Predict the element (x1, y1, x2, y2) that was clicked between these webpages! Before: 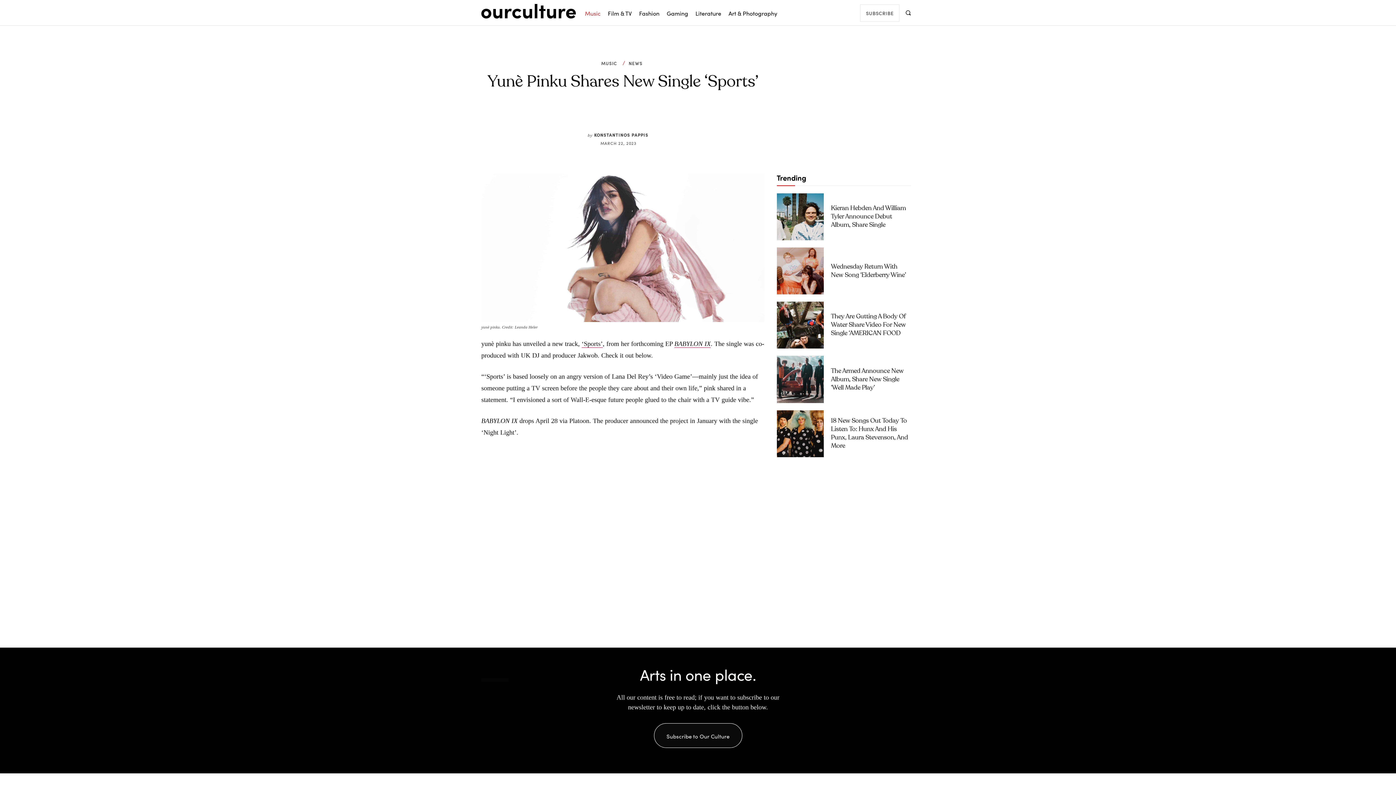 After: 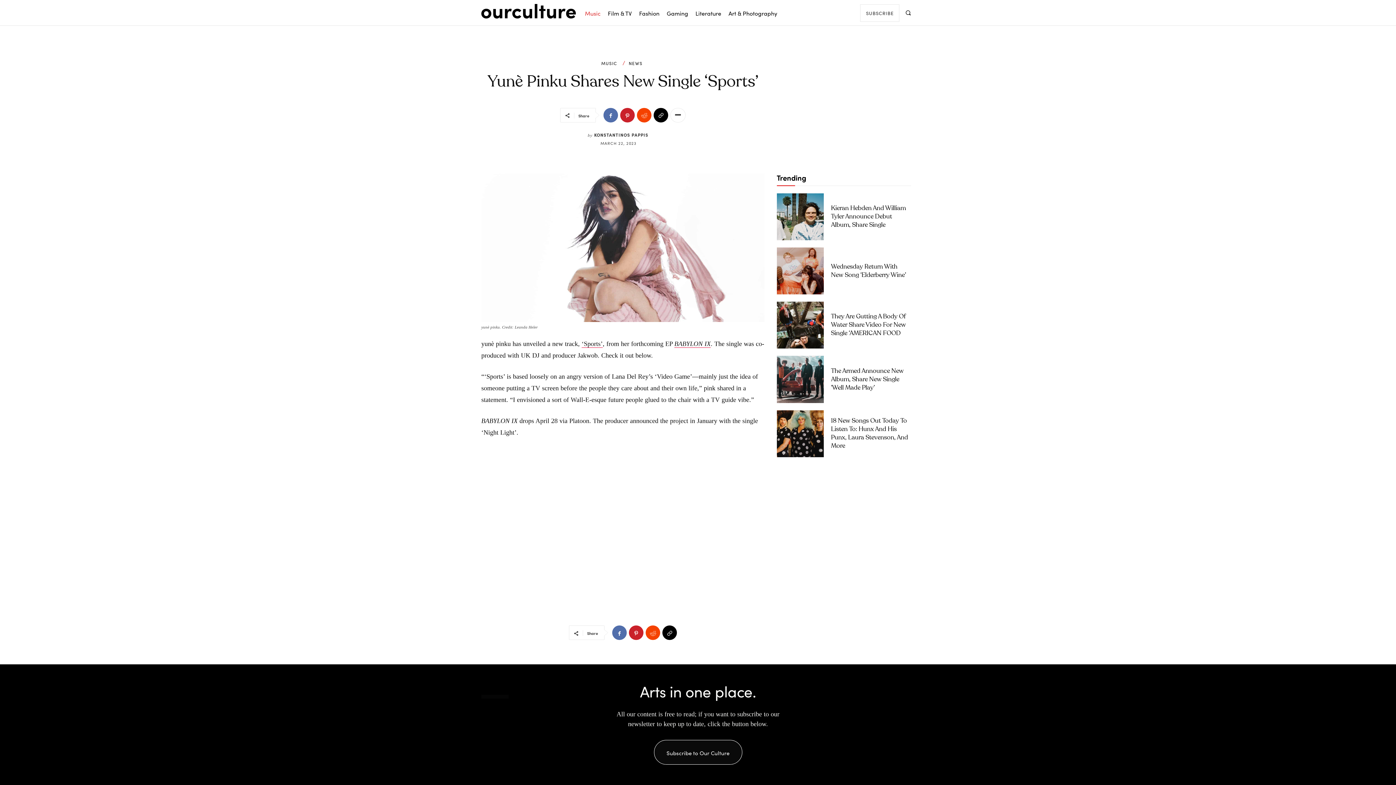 Action: bbox: (670, 107, 685, 122)